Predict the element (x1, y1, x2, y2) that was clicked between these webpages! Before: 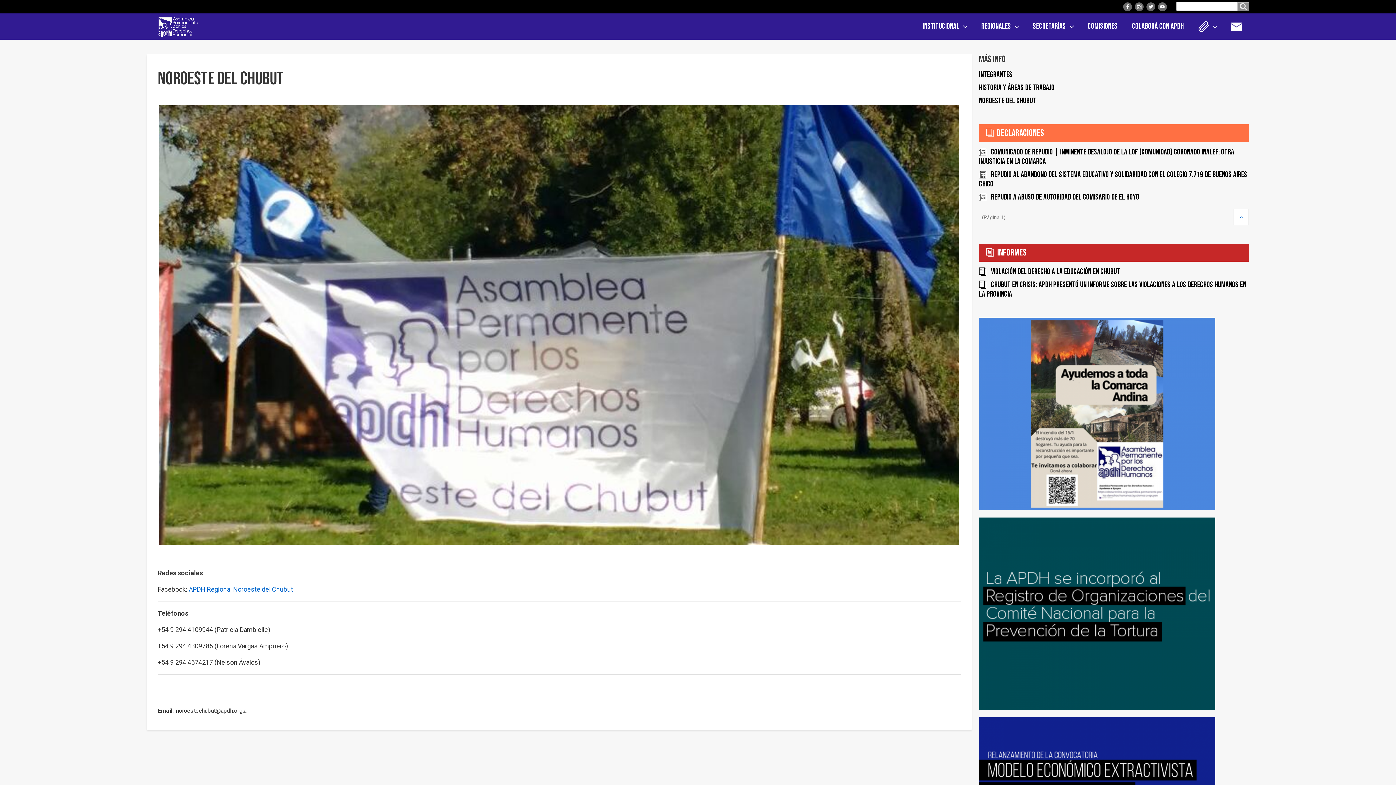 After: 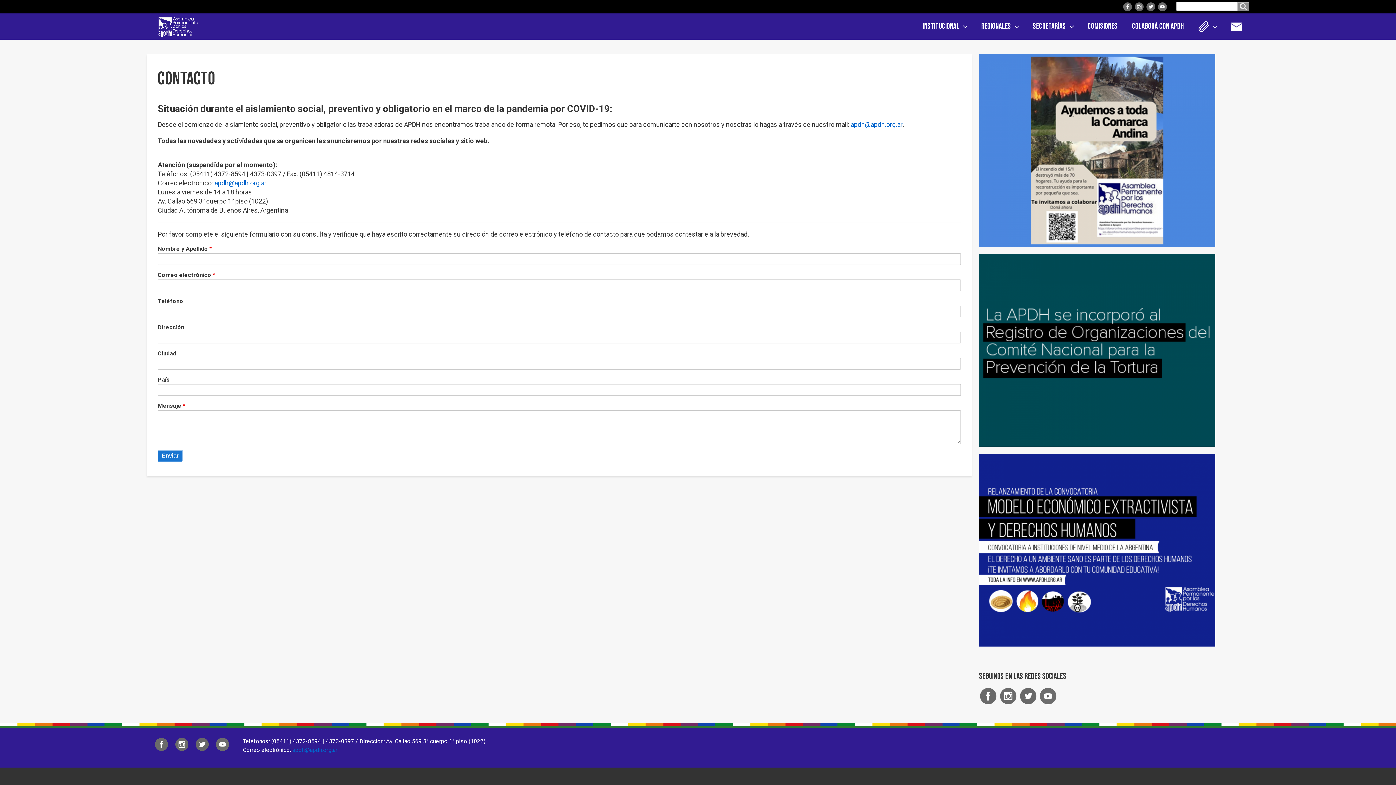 Action: label: Contacto bbox: (1231, 13, 1249, 39)